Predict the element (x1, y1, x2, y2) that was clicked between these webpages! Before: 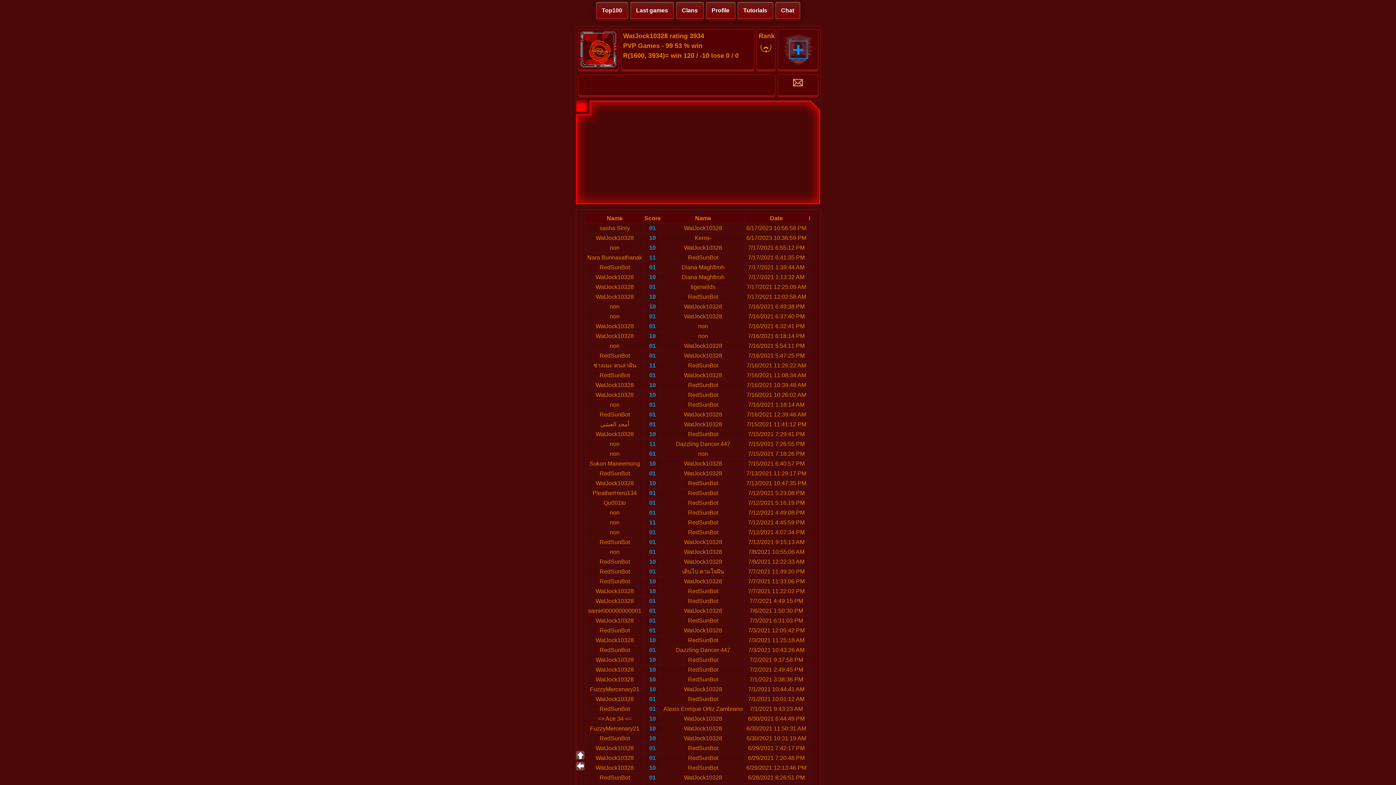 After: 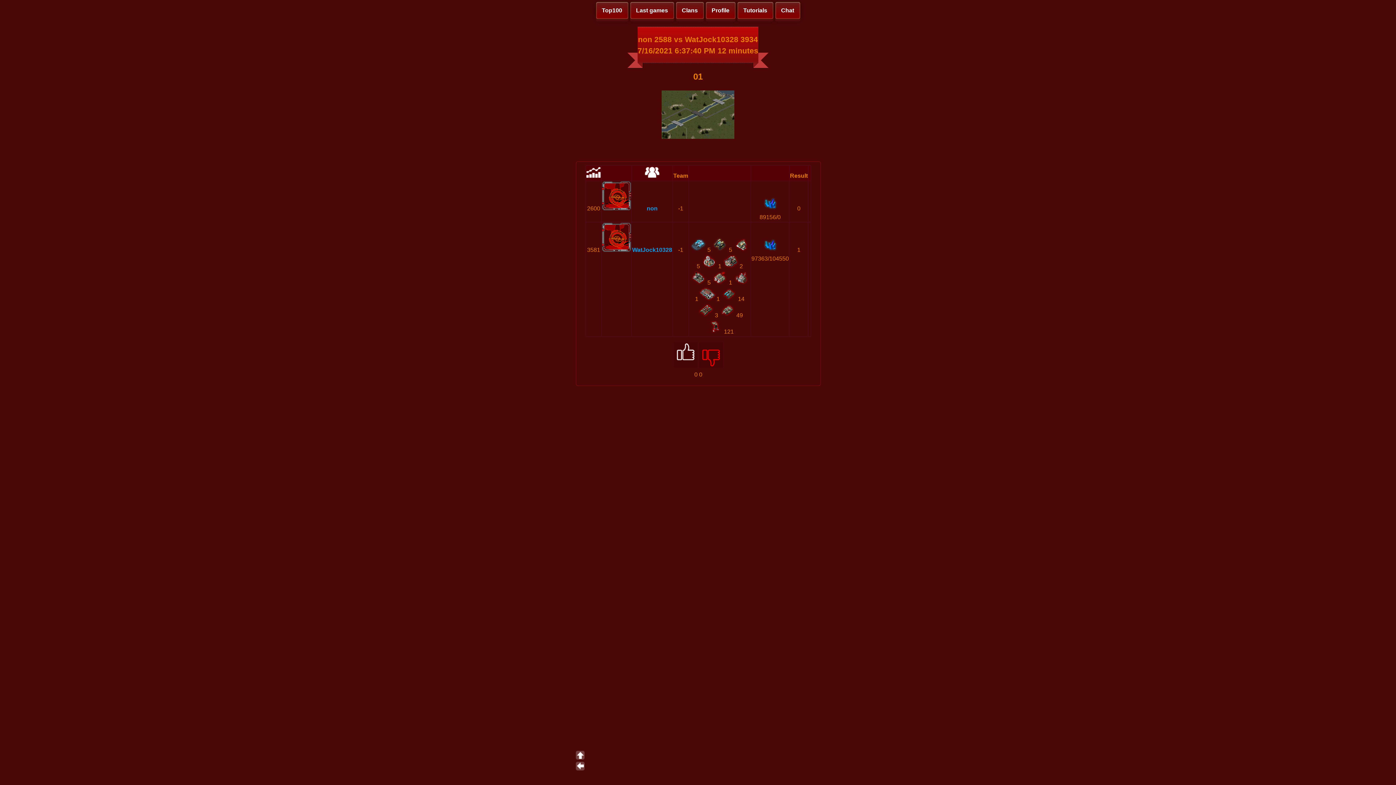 Action: bbox: (649, 313, 656, 319) label: 01